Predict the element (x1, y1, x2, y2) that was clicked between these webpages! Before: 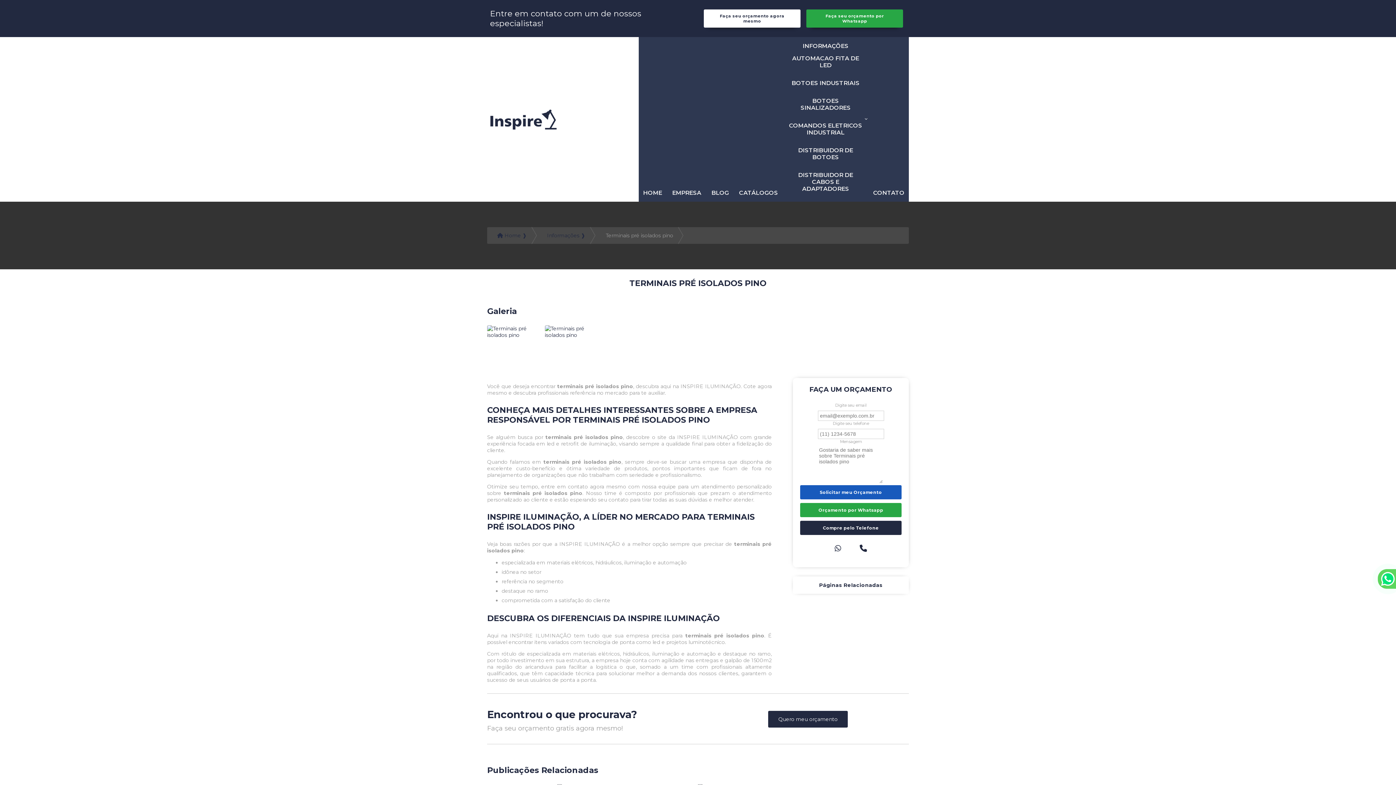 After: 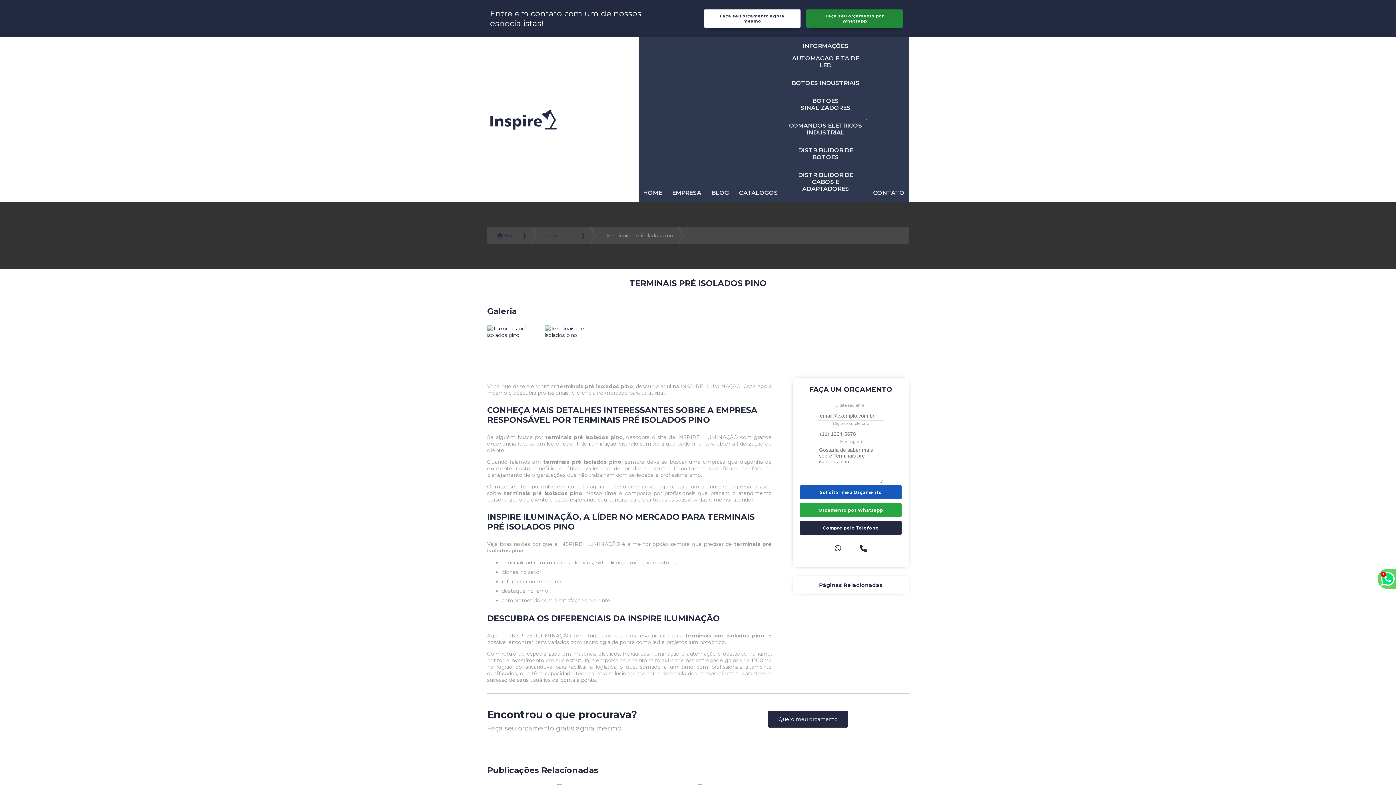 Action: label: Faça seu orçamento por Whatsapp bbox: (806, 9, 903, 27)